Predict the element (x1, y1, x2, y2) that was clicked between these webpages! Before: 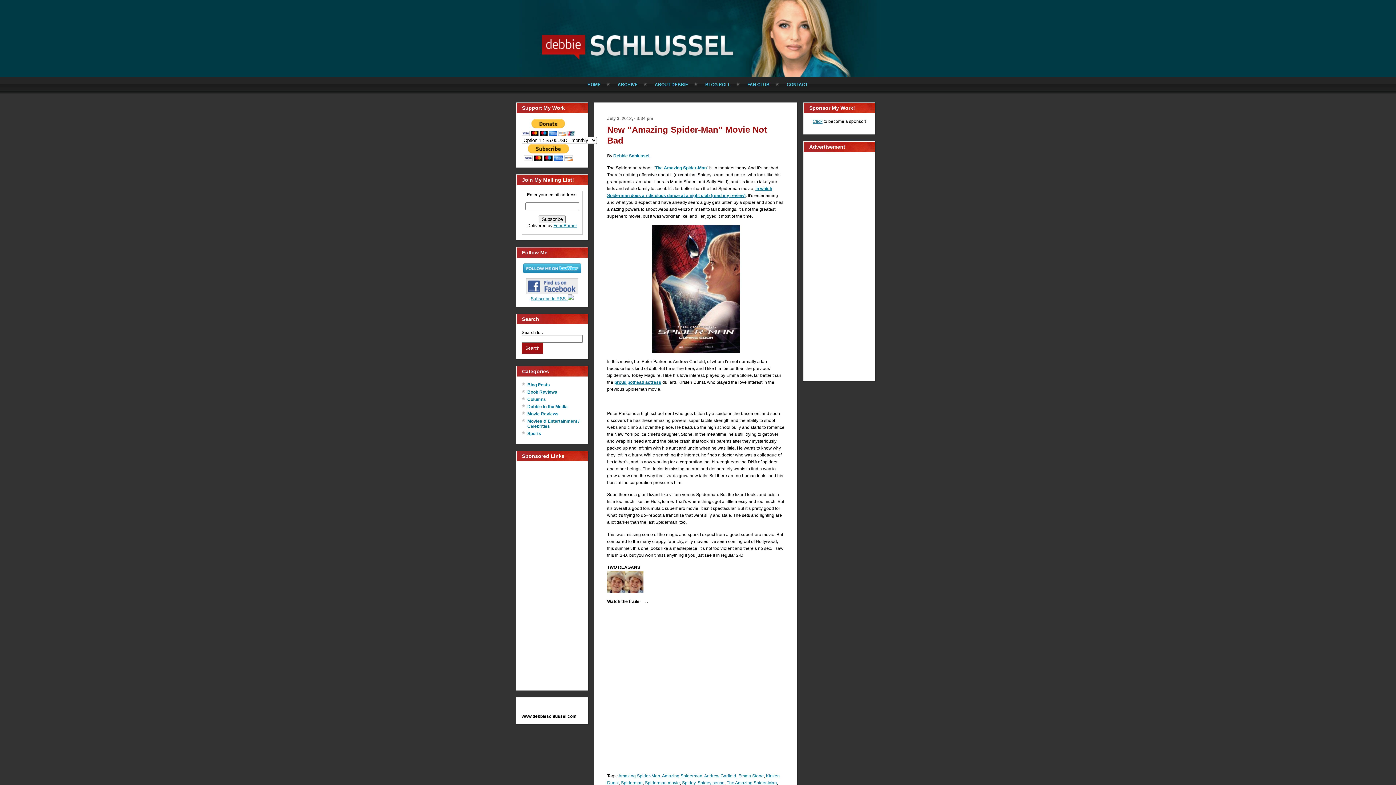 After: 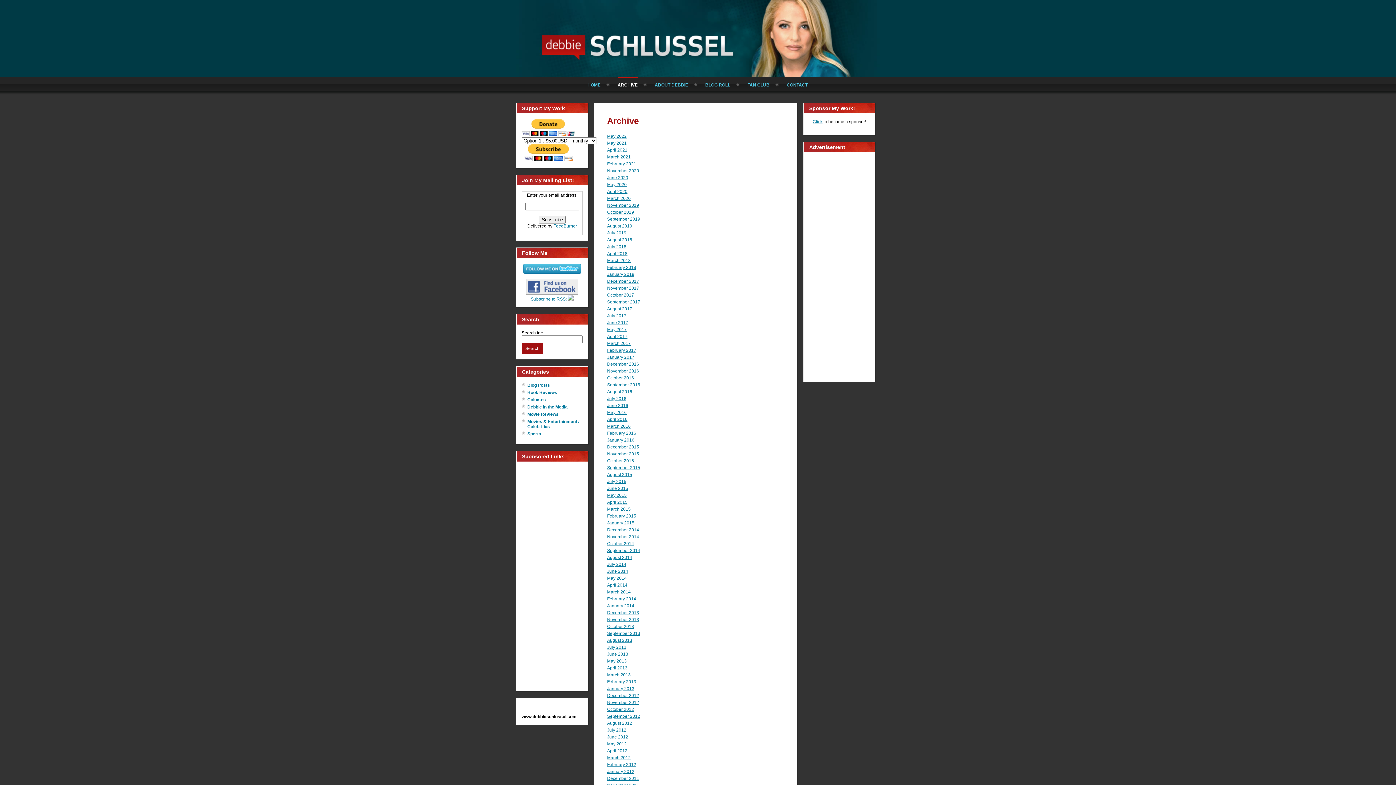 Action: label: ARCHIVE bbox: (617, 77, 637, 91)